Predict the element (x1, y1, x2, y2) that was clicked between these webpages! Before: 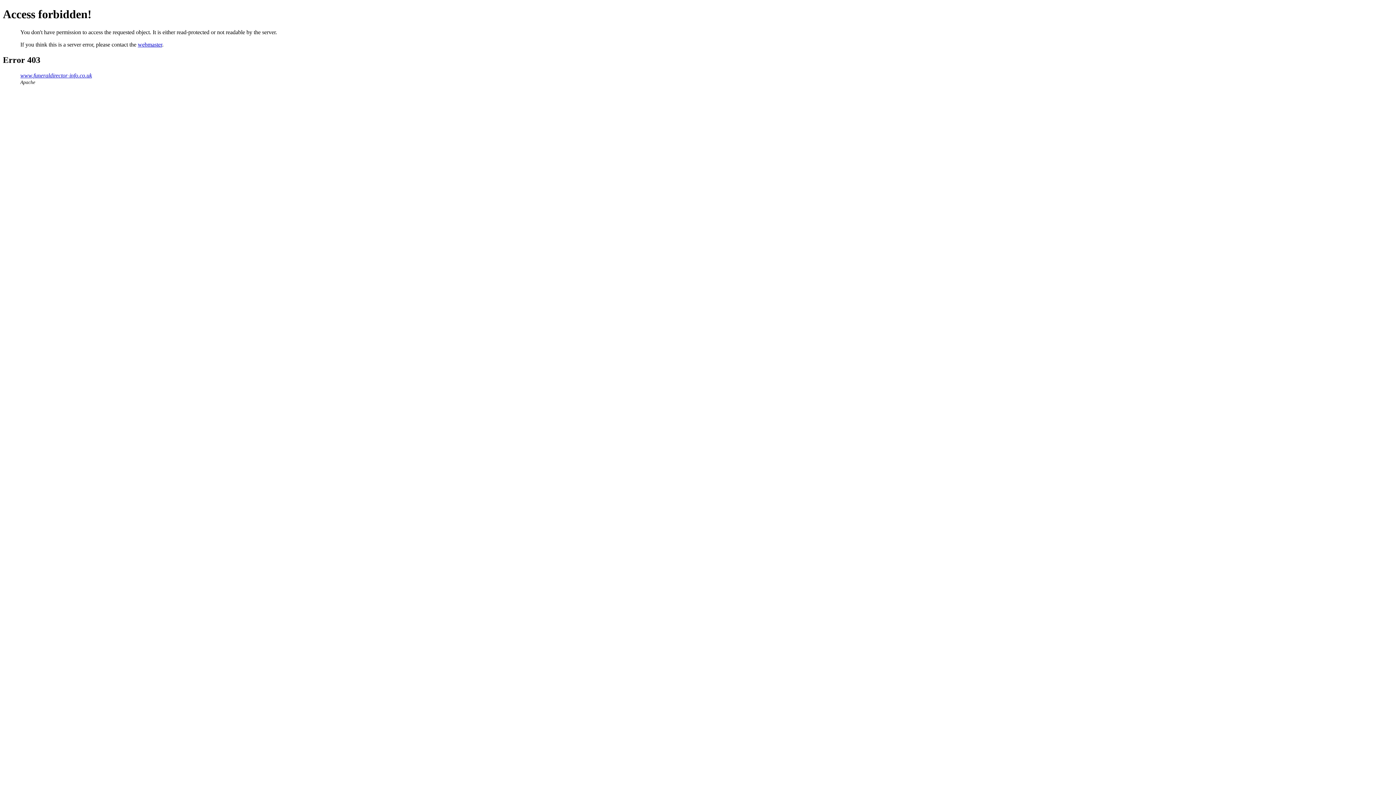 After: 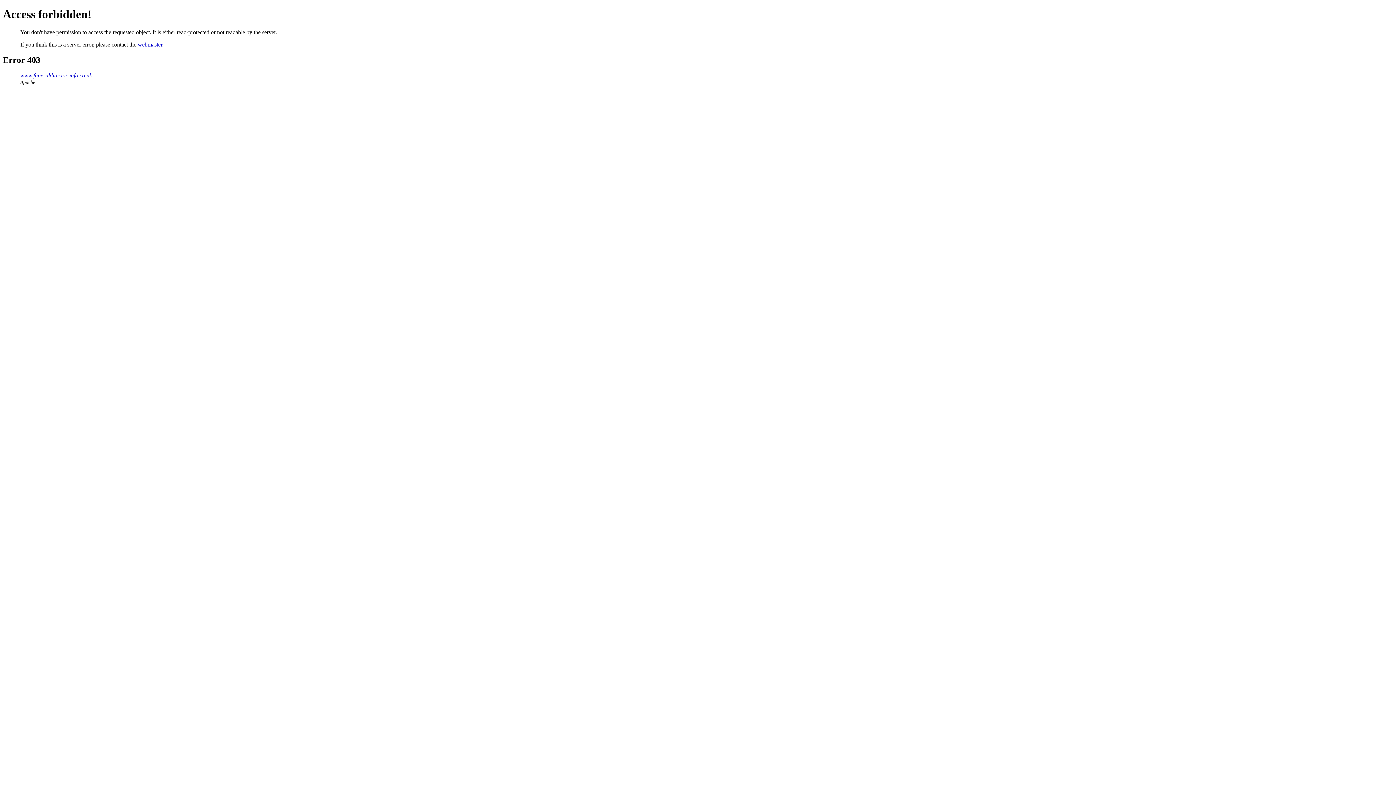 Action: label: webmaster bbox: (137, 41, 162, 47)